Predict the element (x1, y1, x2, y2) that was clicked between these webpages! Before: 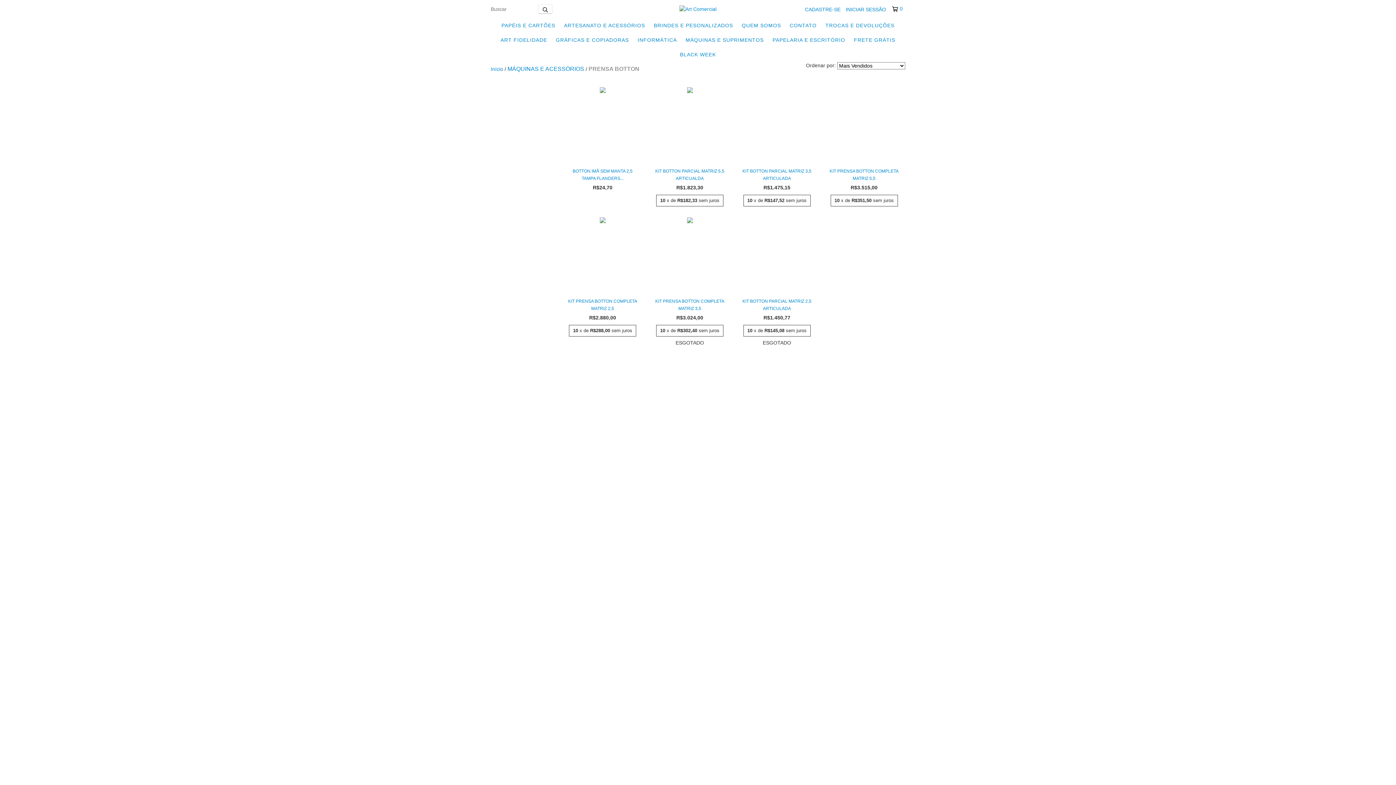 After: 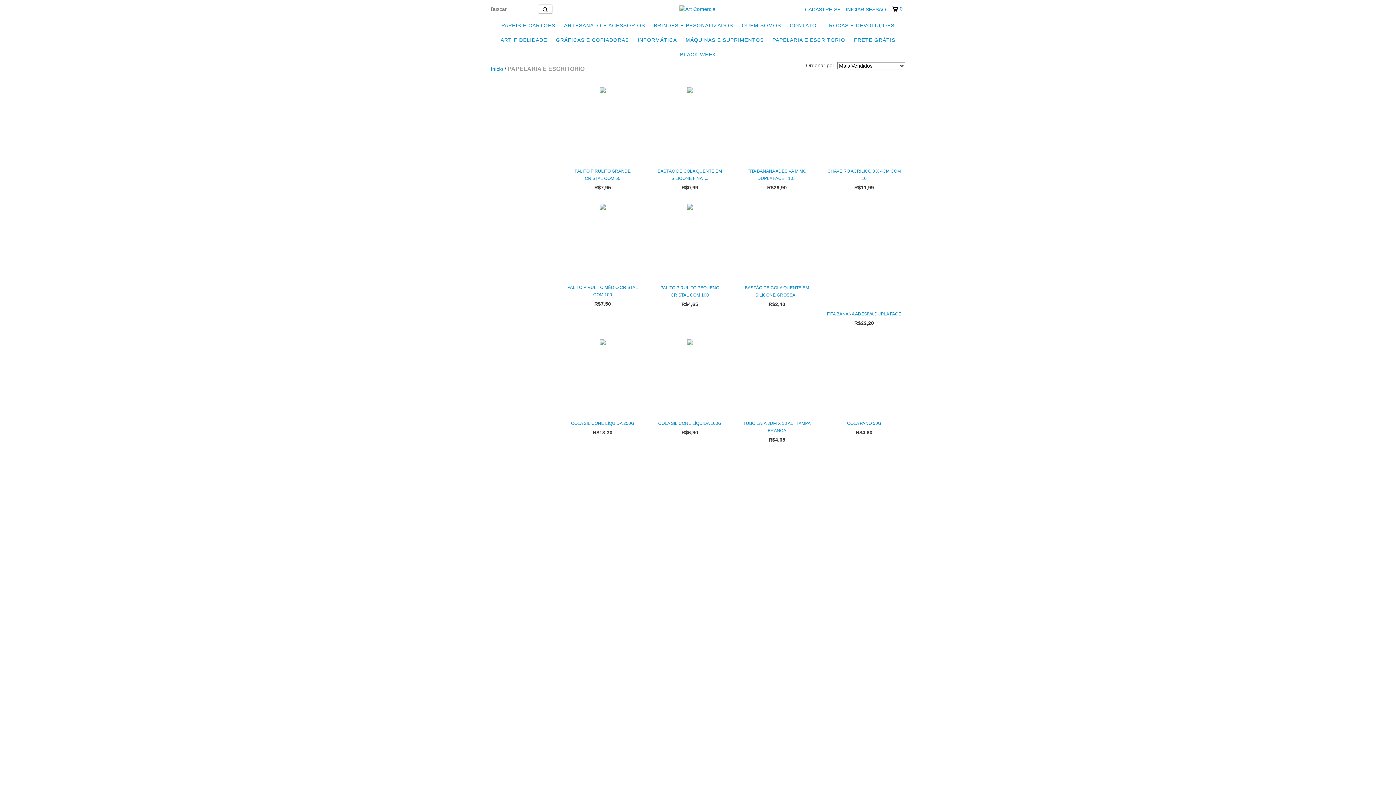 Action: bbox: (769, 32, 849, 47) label: PAPELARIA E ESCRITÓRIO